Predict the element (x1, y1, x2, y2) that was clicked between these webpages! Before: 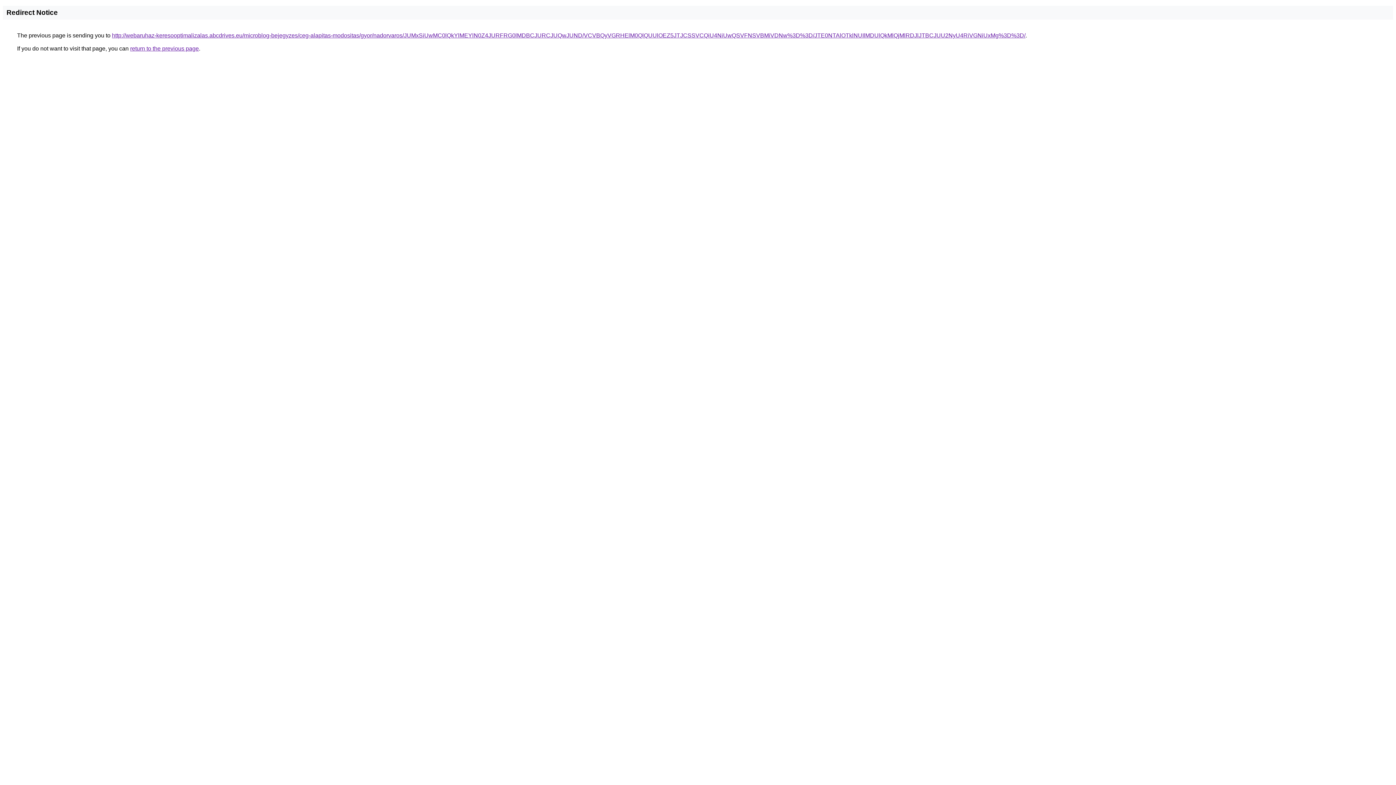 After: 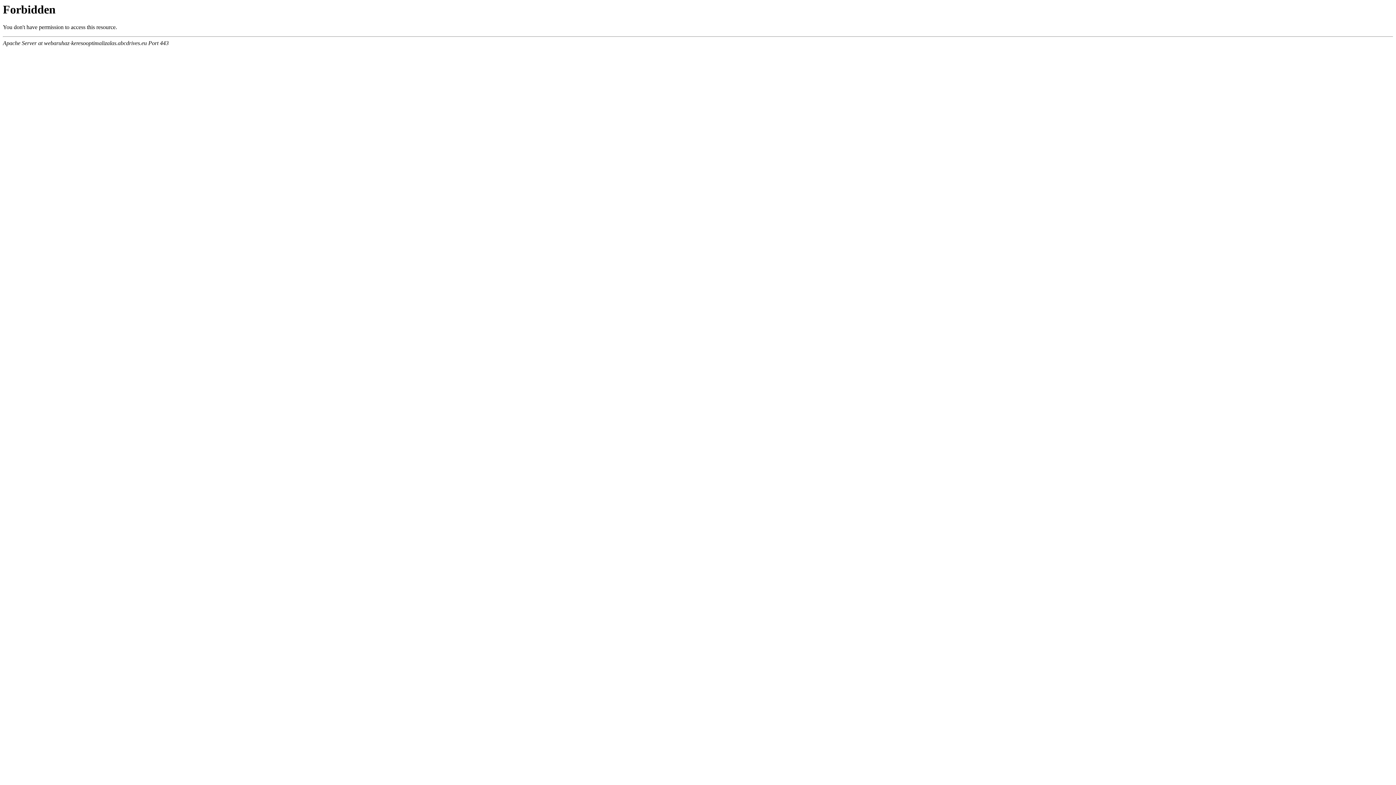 Action: bbox: (112, 32, 1025, 38) label: http://webaruhaz-keresooptimalizalas.abcdrives.eu/microblog-bejegyzes/ceg-alapitas-modositas/gyor/nadorvaros/JUMxSiUwMC0lQkYlMEYlN0Z4JURFRG0lMDBCJURCJUQwJUND/VCVBQyVGRHElM0QlQUUlOEZ5JTJCSSVCQiU4NiUwQSVFNSVBMiVDNw%3D%3D/JTE0NTAlOTklNUIlMDUlQkMlQjMlRDJlJTBCJUU2NyU4RiVGNiUxMg%3D%3D/